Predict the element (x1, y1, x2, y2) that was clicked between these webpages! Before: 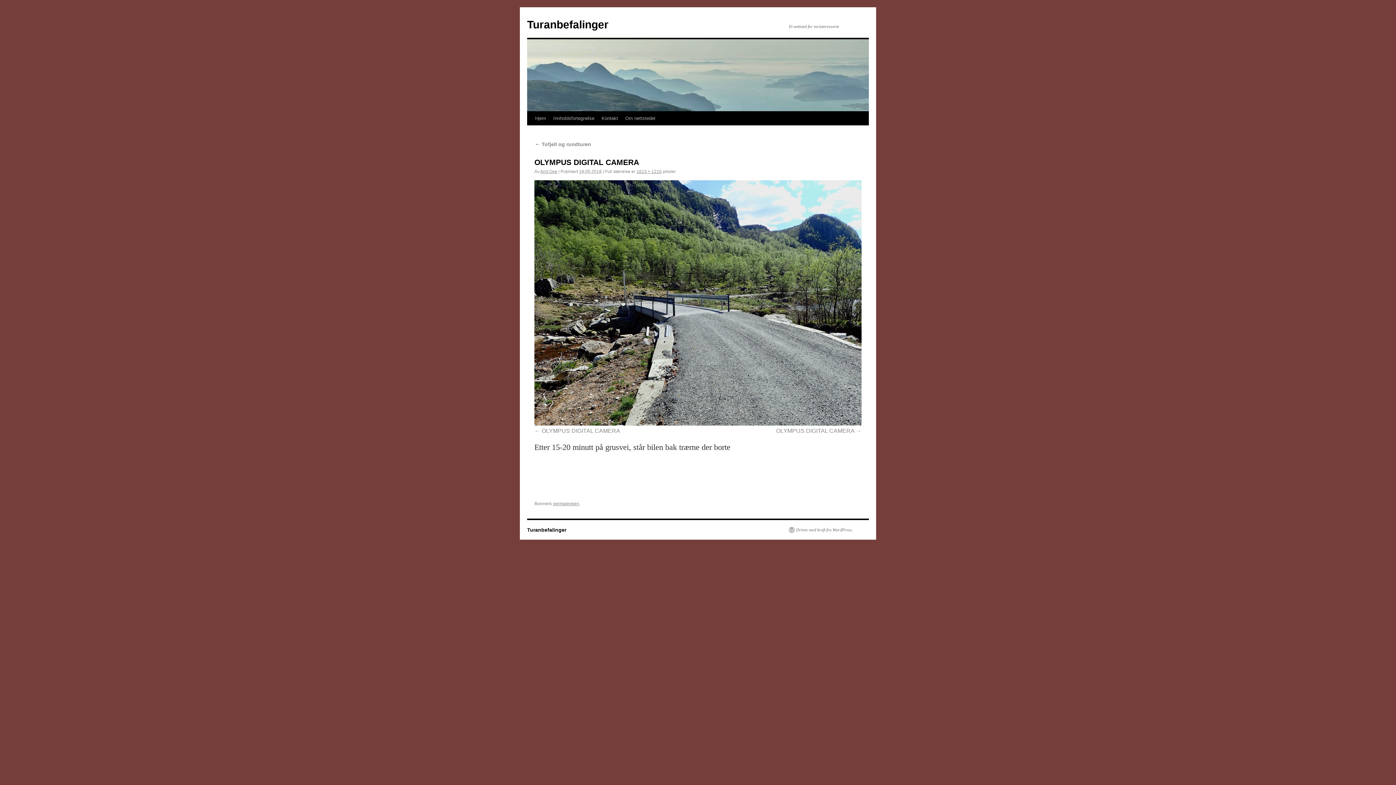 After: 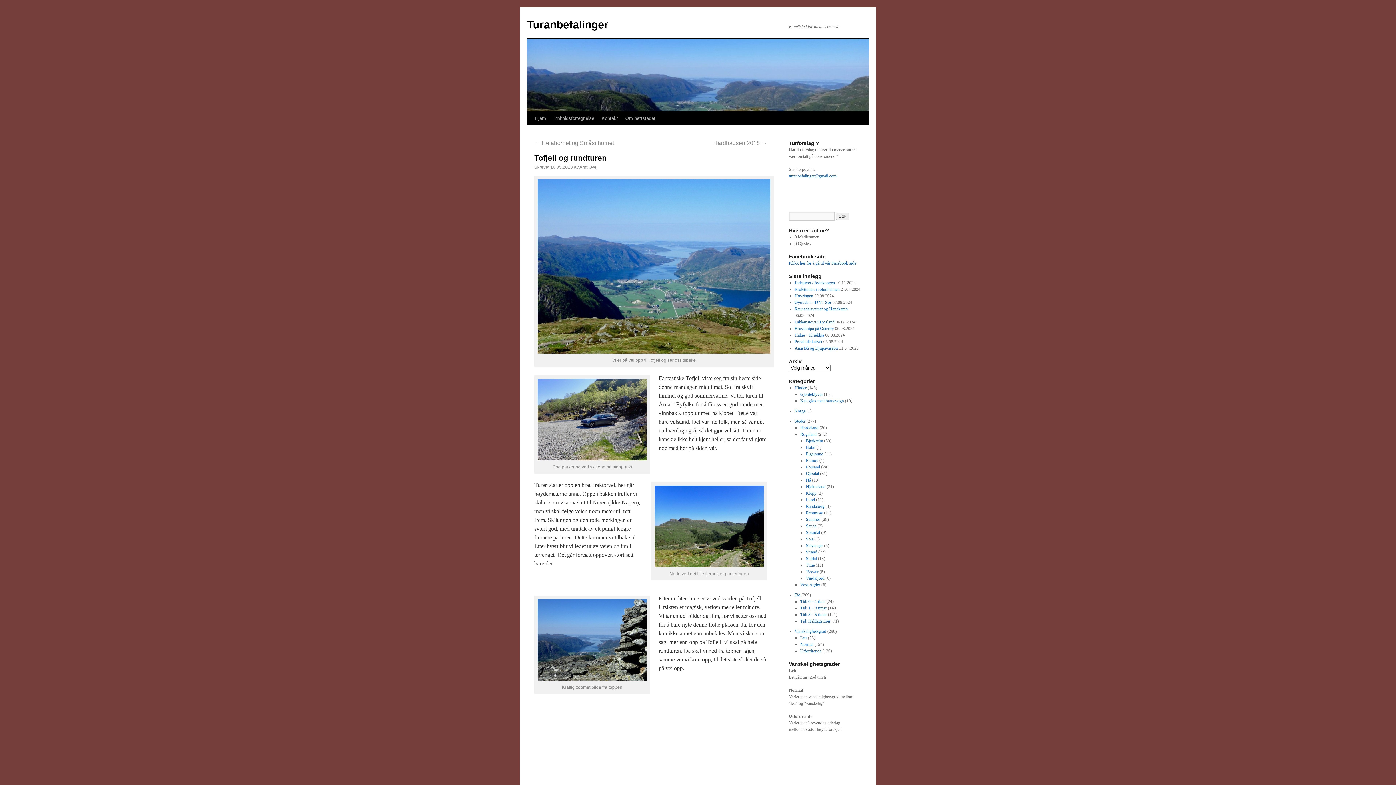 Action: bbox: (534, 141, 591, 147) label: ← Tofjell og rundturen